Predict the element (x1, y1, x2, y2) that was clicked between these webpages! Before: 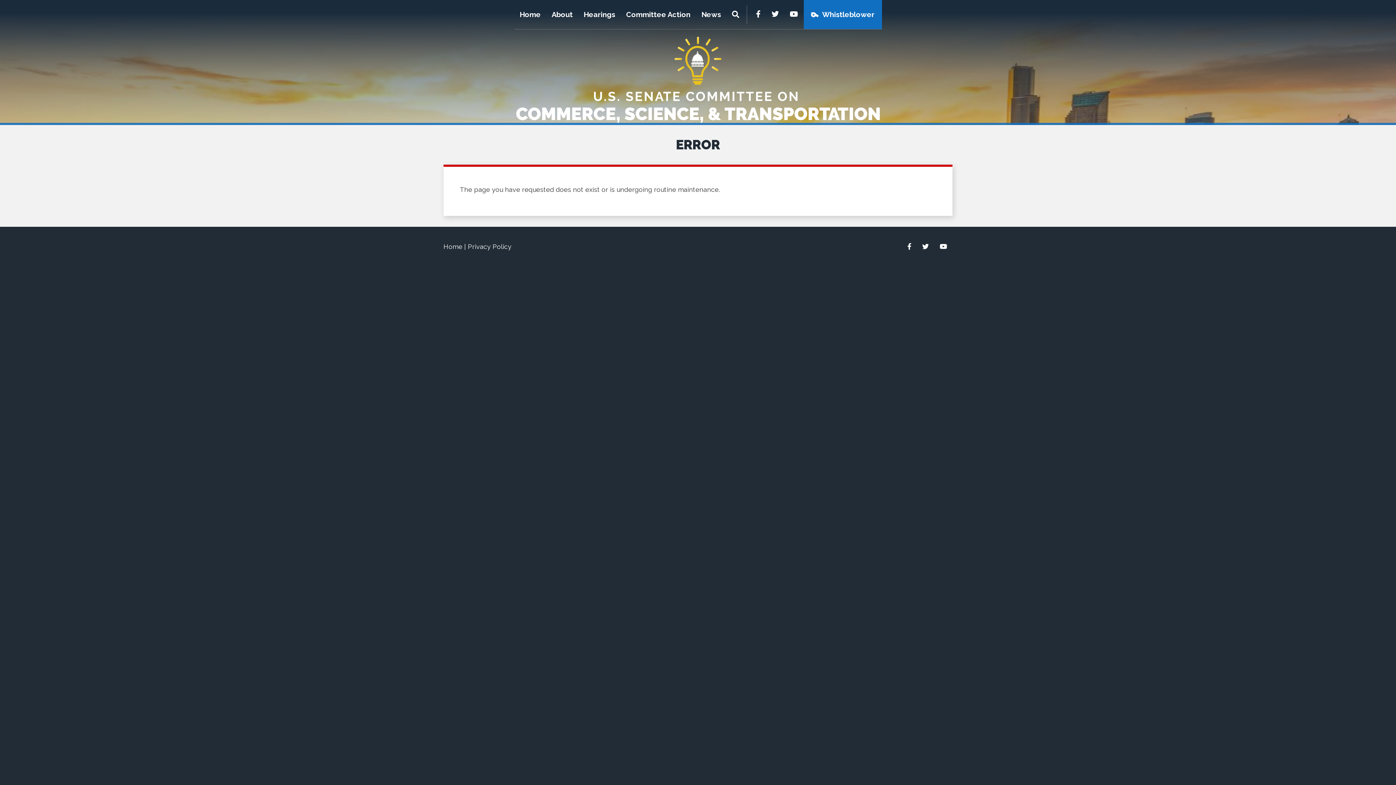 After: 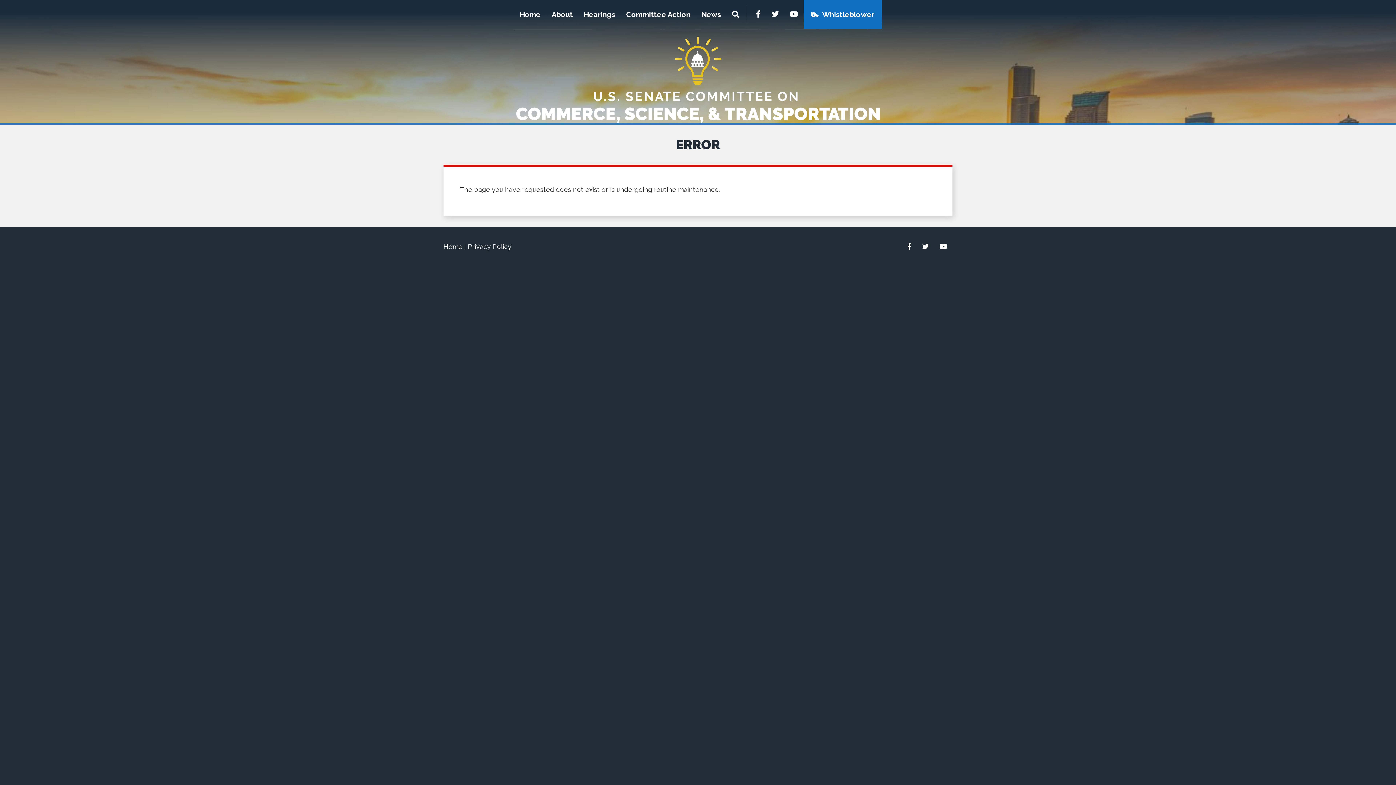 Action: label: YouTube bbox: (784, 0, 803, 18)